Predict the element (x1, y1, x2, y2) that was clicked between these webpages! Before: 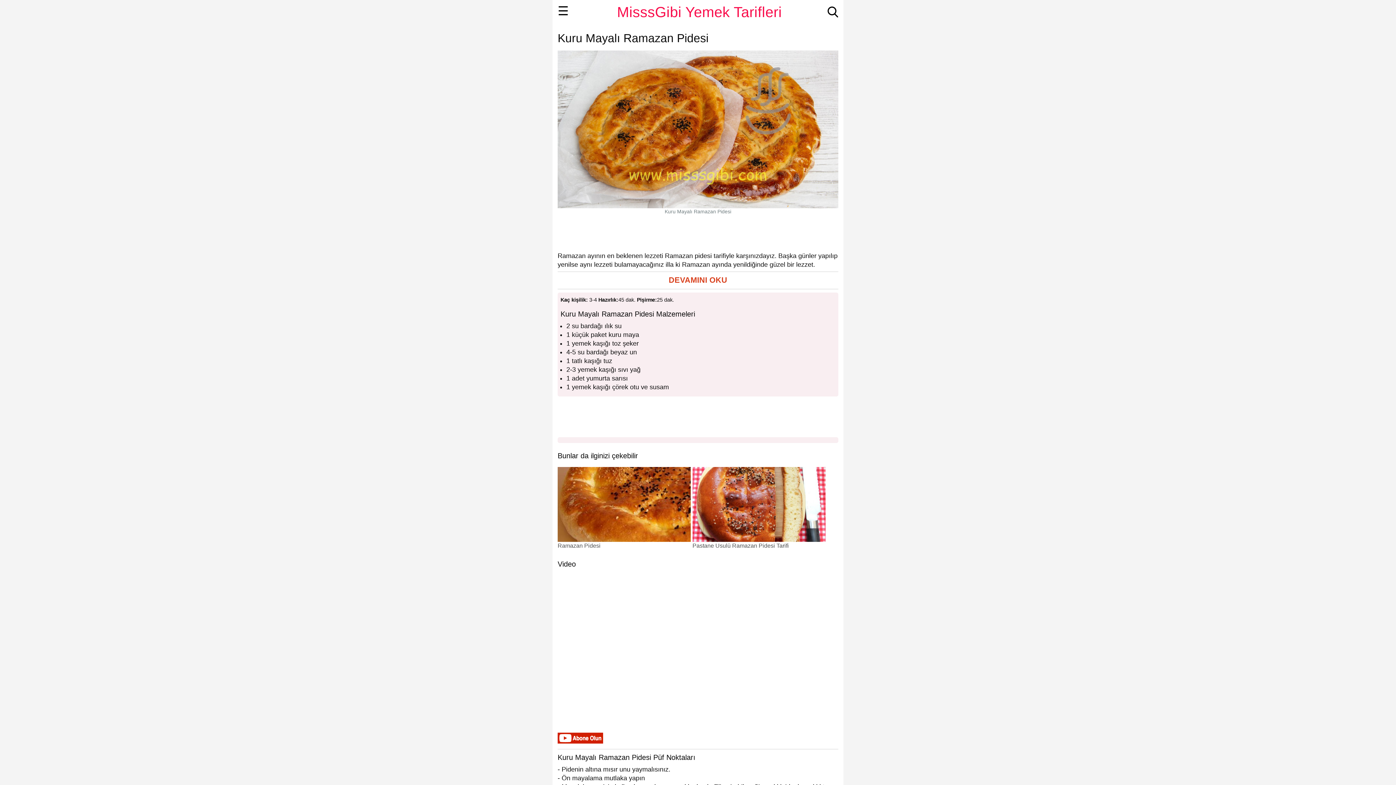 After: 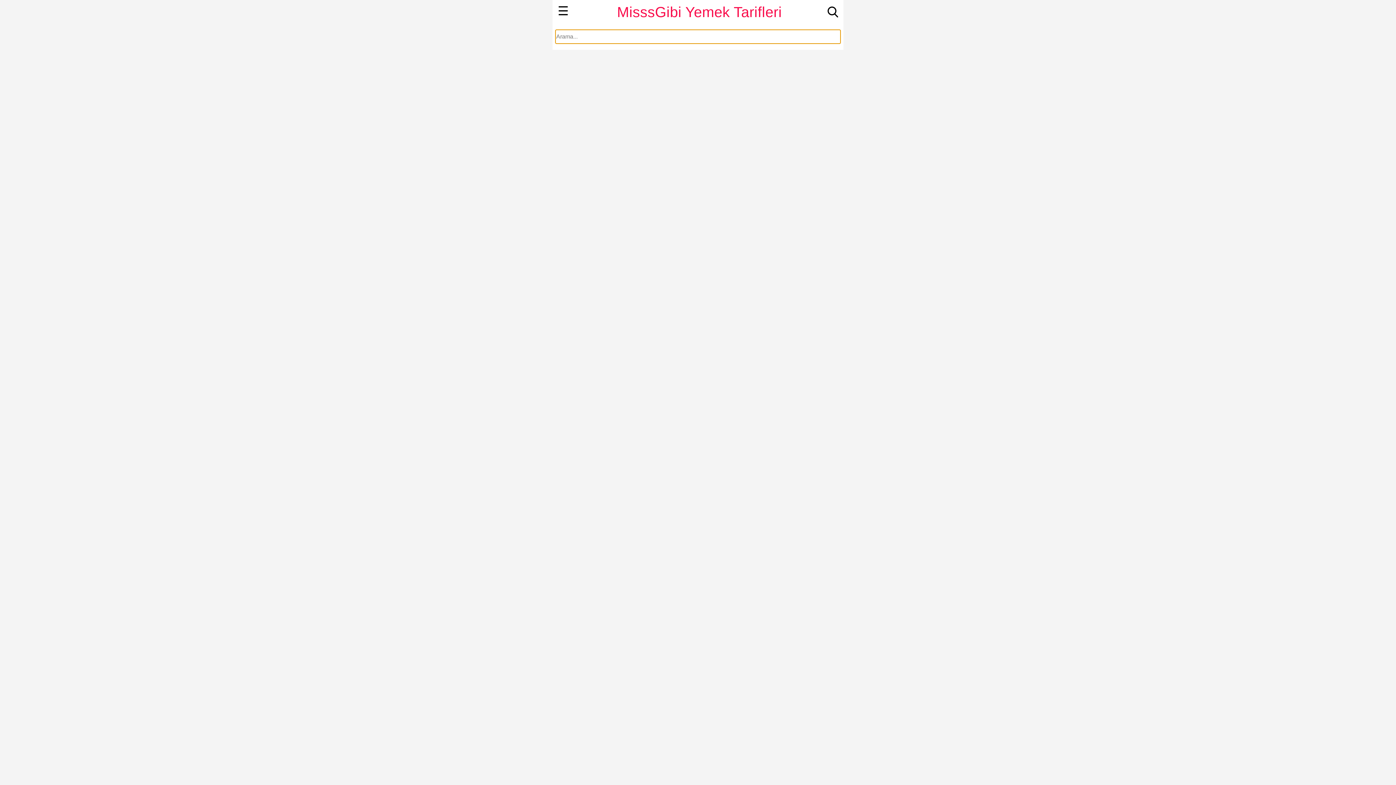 Action: bbox: (827, 11, 838, 18)